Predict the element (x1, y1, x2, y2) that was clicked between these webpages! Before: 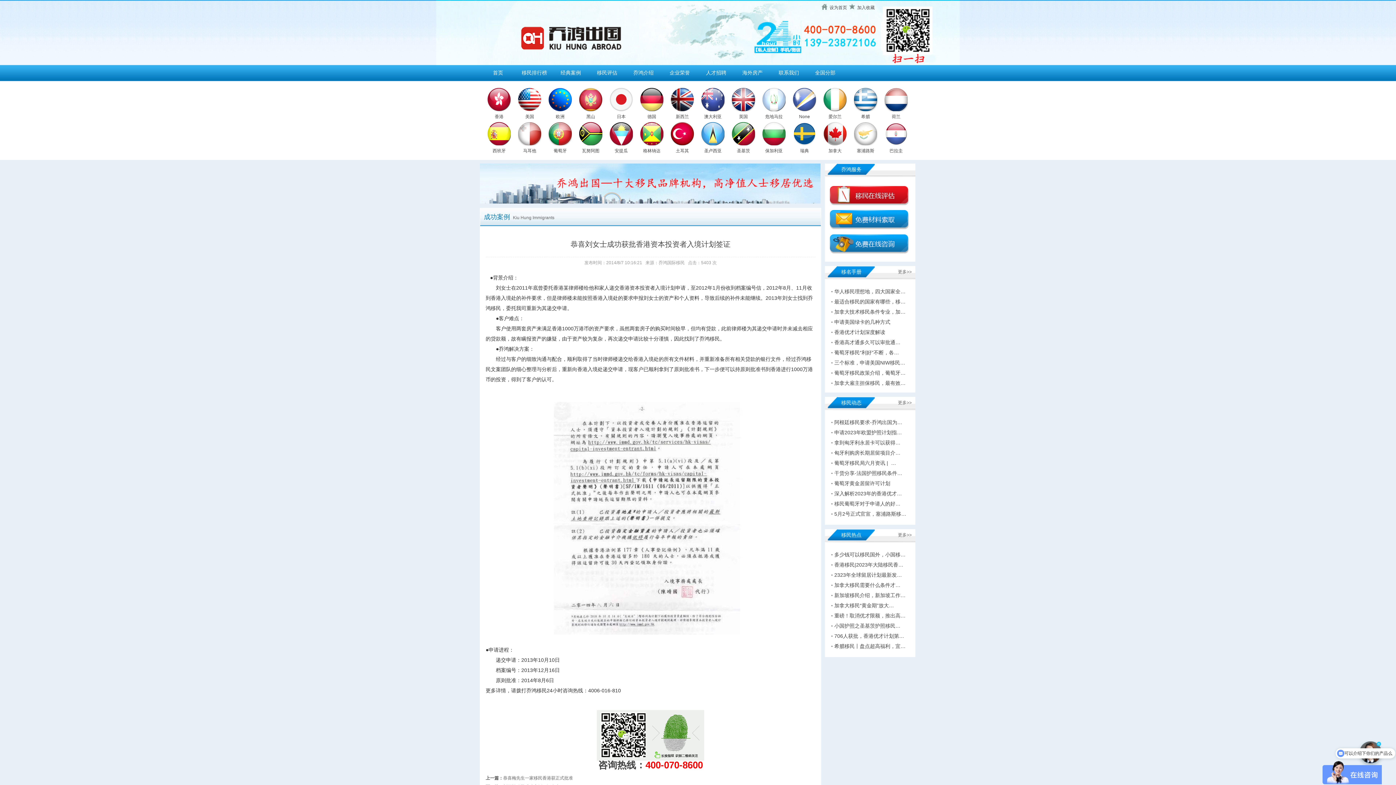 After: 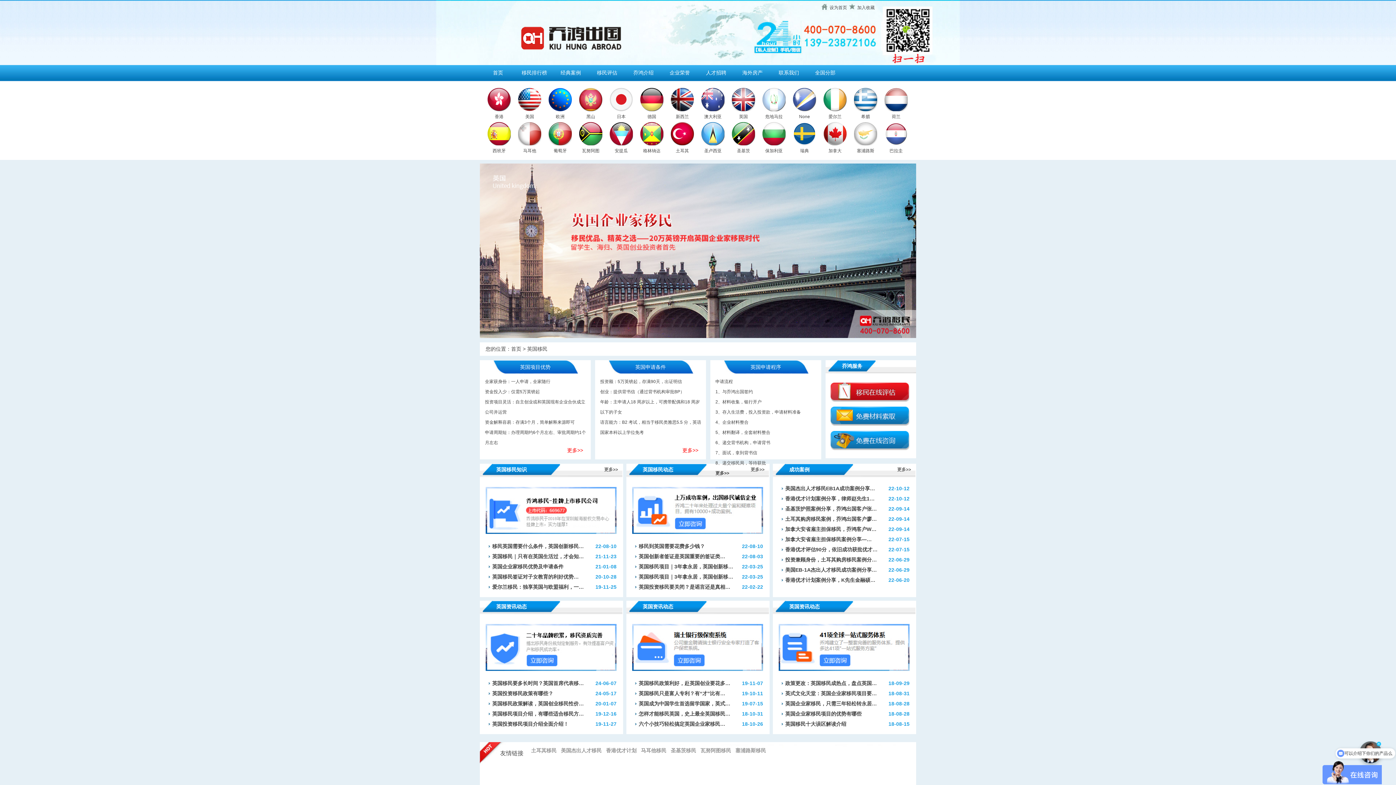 Action: bbox: (739, 114, 748, 119) label: 英国